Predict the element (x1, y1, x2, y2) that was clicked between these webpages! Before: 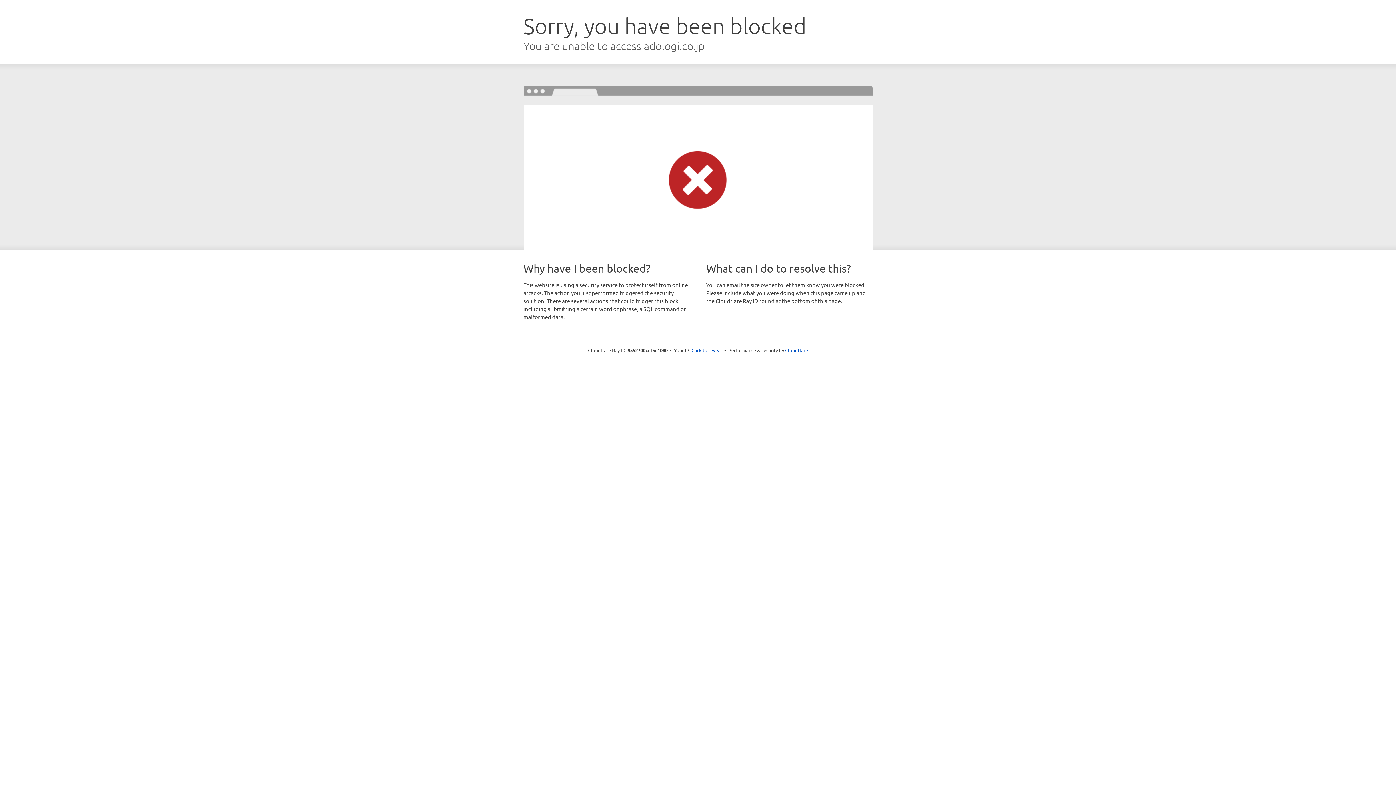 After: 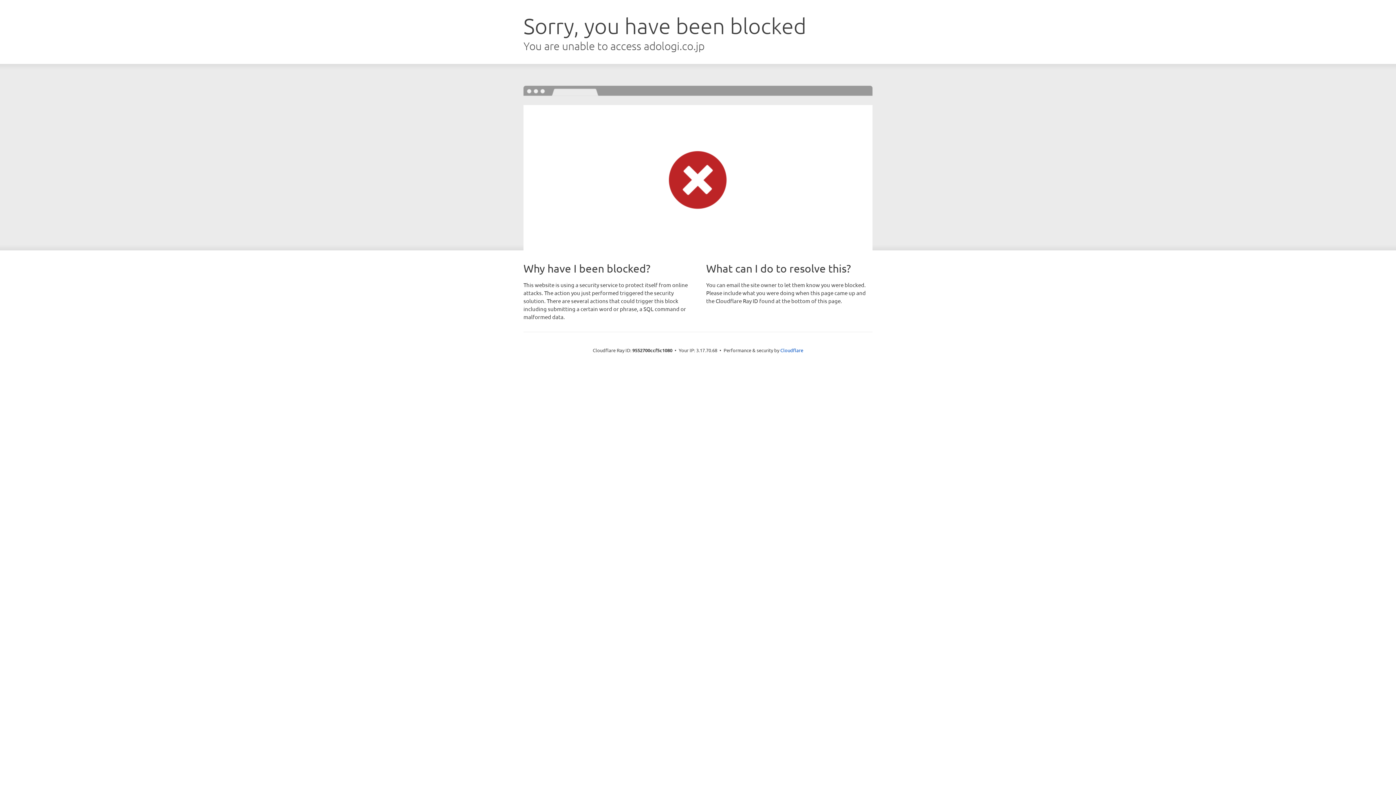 Action: label: Click to reveal bbox: (691, 346, 722, 353)